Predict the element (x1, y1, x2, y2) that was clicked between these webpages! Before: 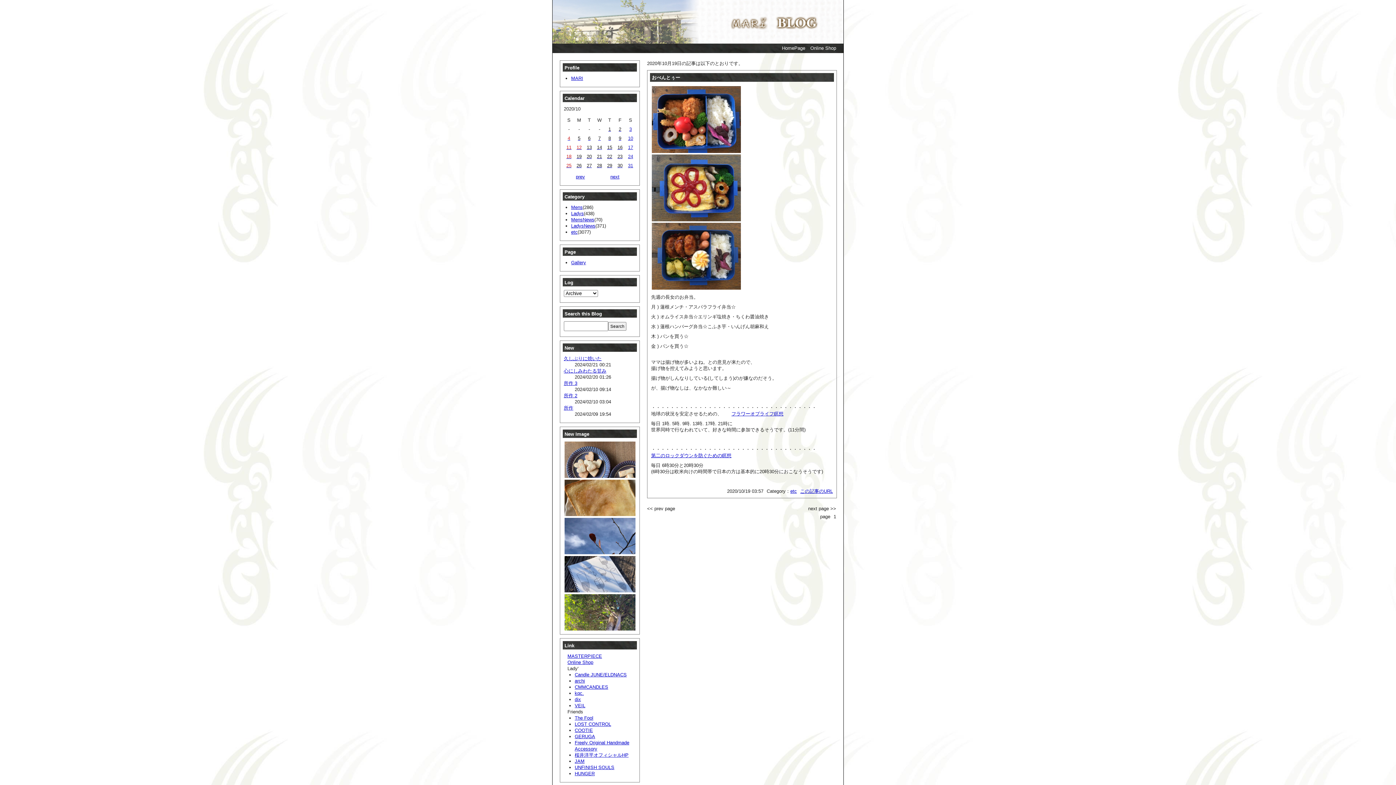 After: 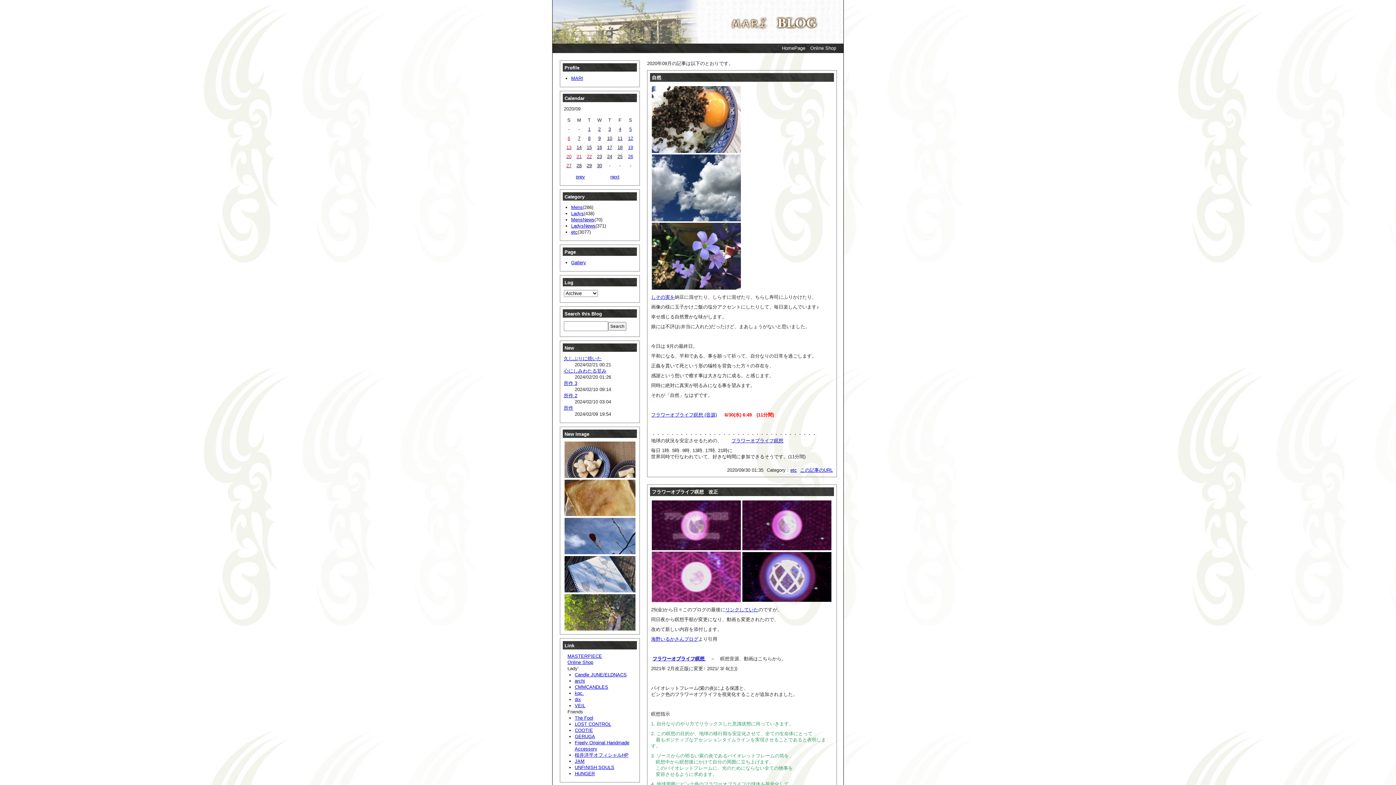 Action: label: prev bbox: (576, 174, 585, 179)